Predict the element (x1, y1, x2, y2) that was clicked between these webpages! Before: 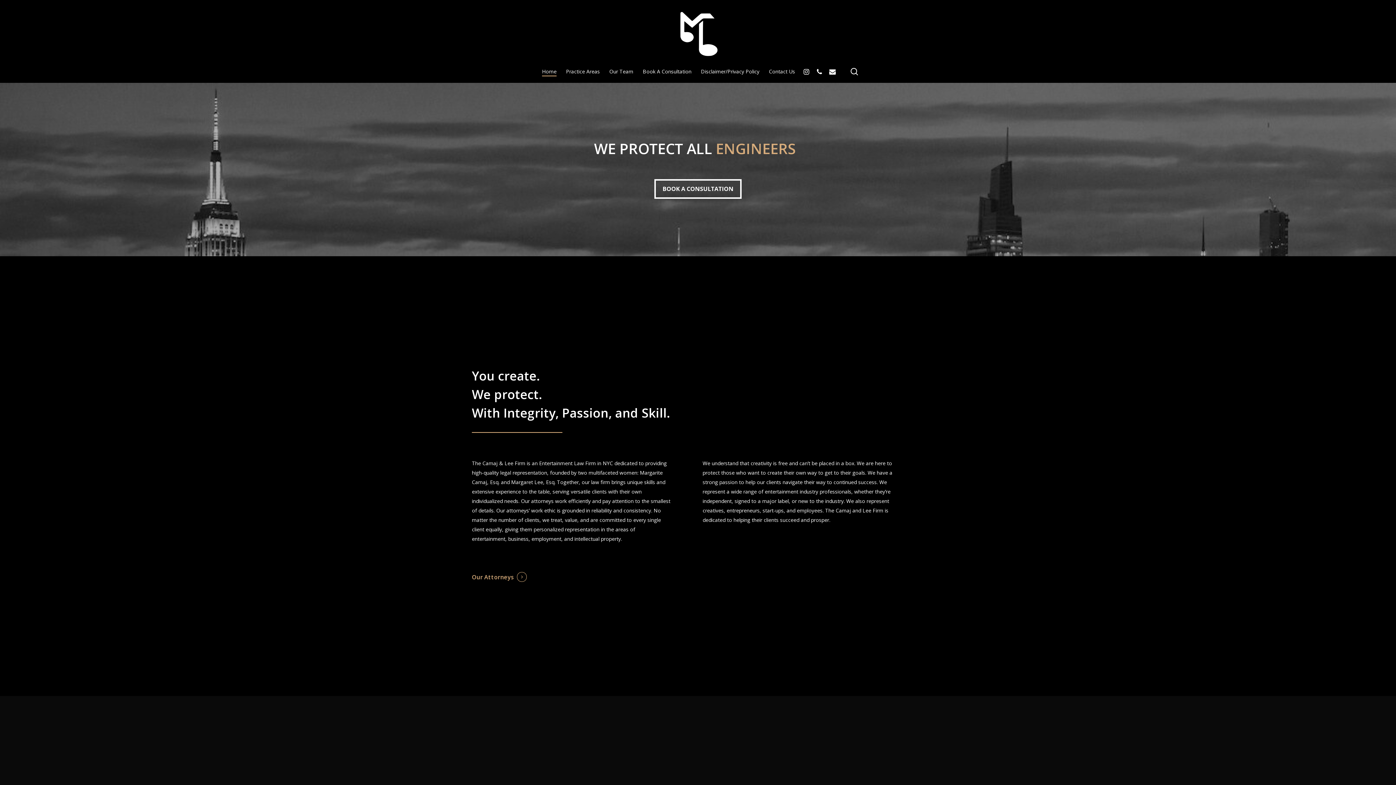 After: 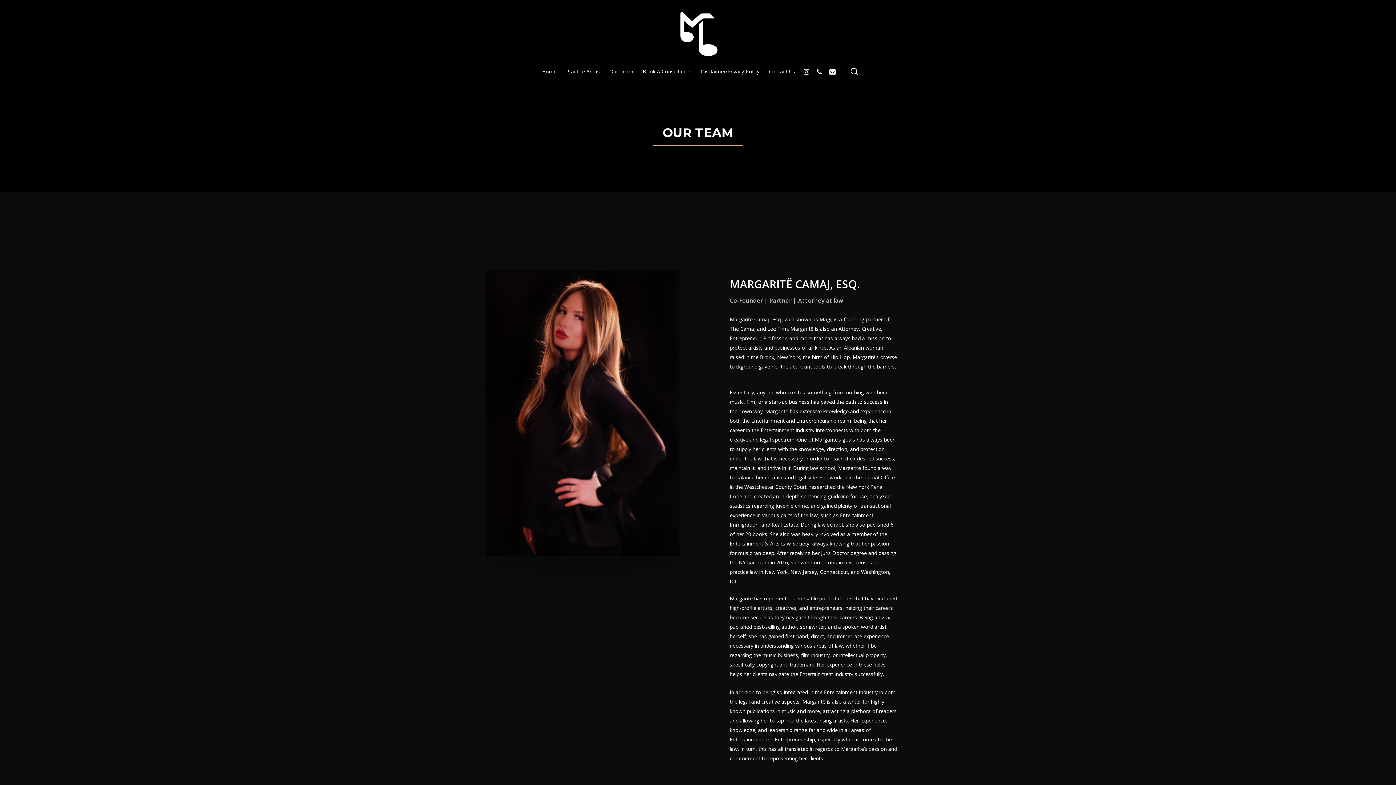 Action: label: Our Team bbox: (609, 67, 633, 82)